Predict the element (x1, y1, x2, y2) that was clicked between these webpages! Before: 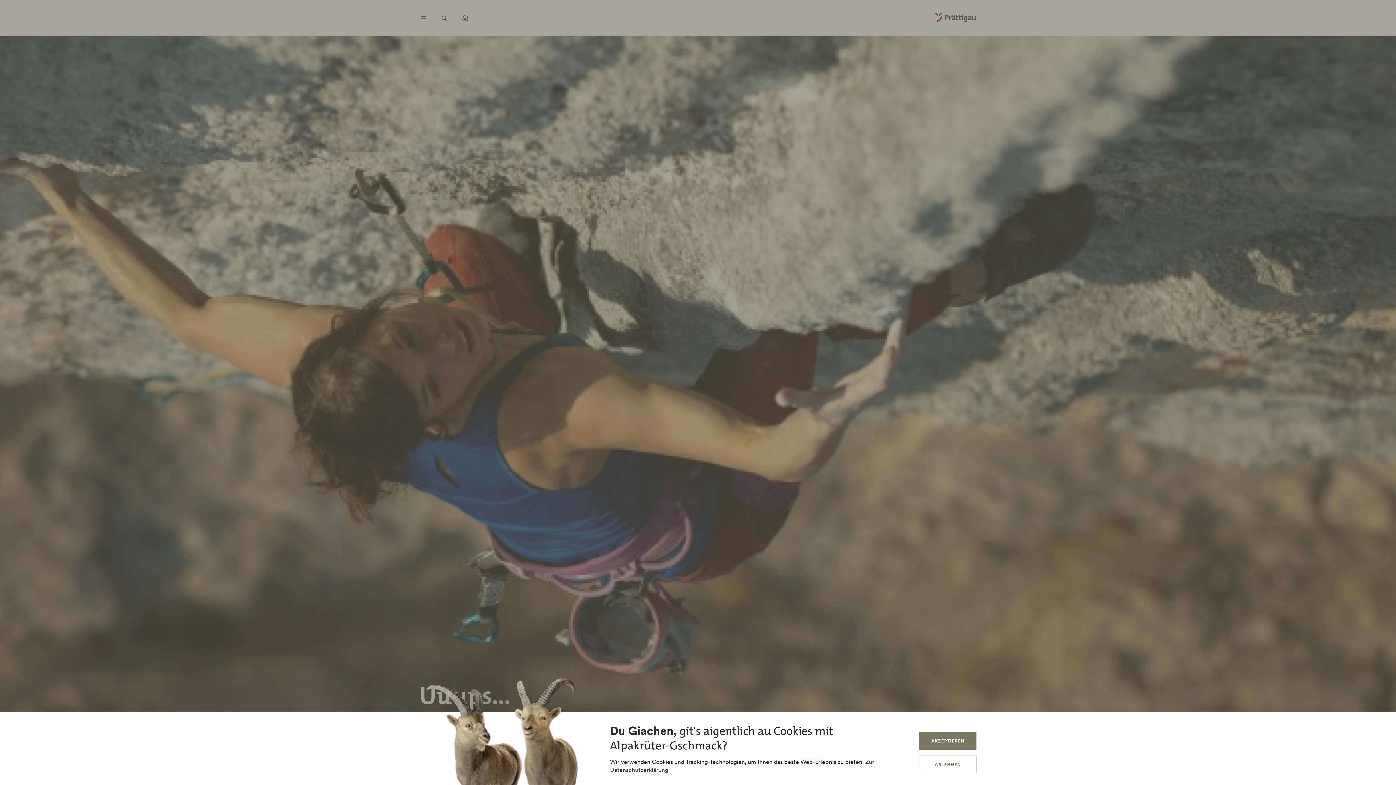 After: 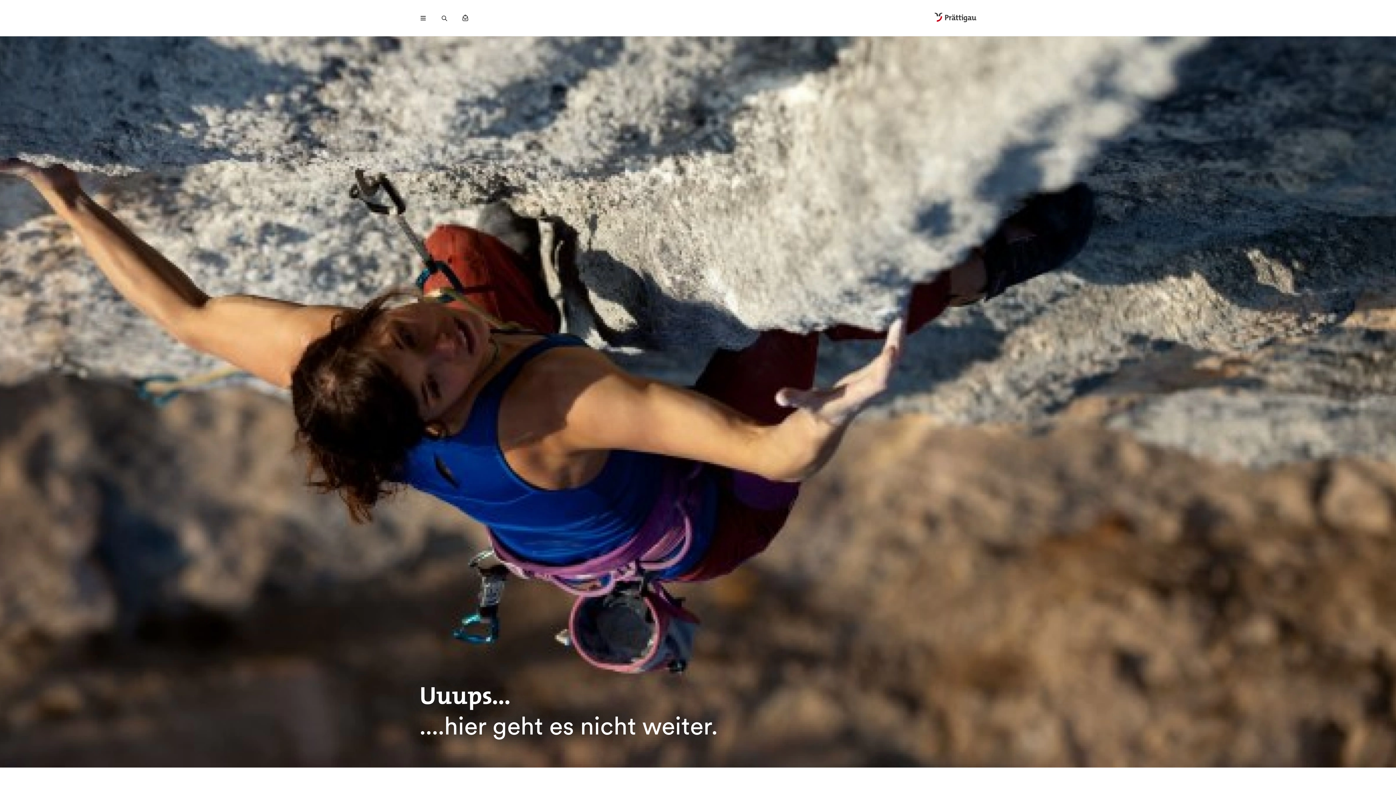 Action: label: ABLEHNEN bbox: (919, 756, 976, 773)